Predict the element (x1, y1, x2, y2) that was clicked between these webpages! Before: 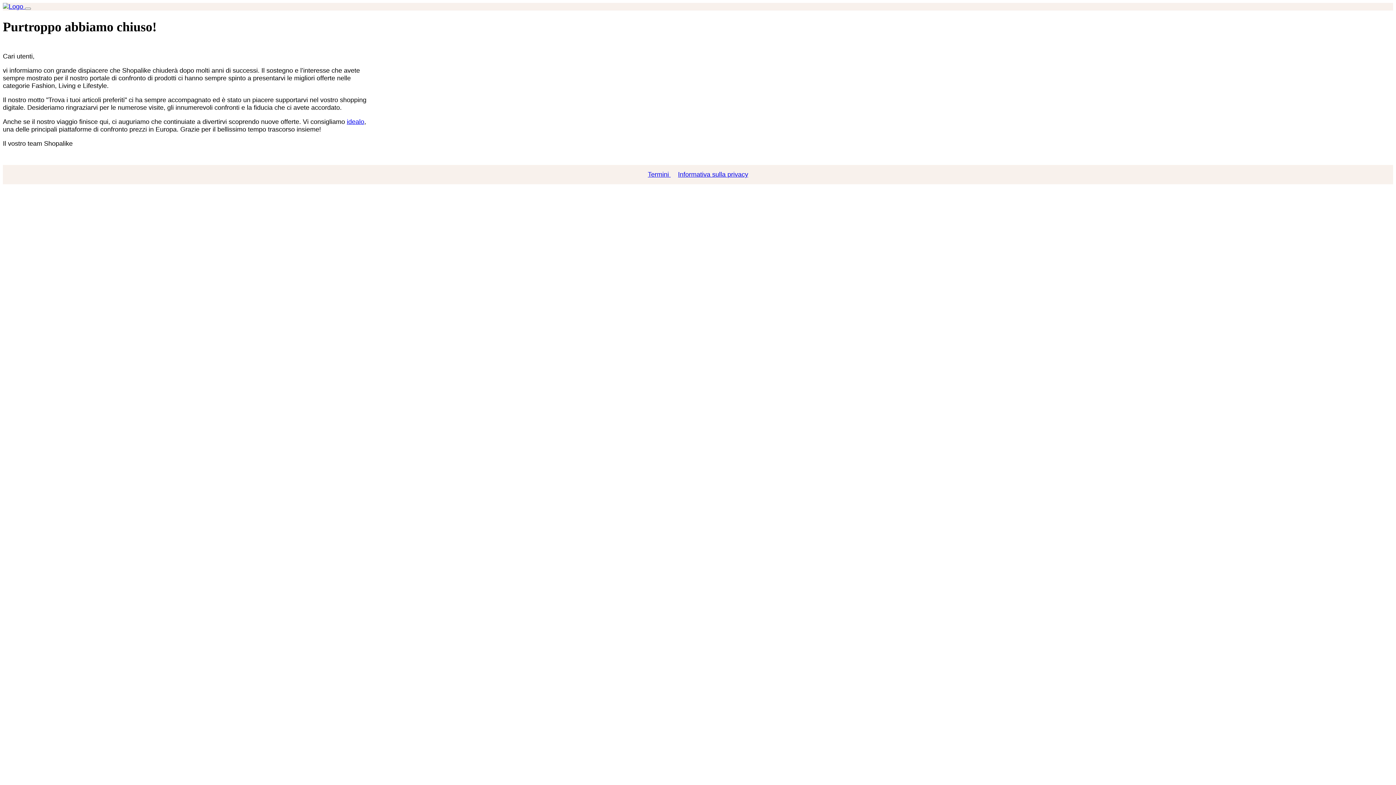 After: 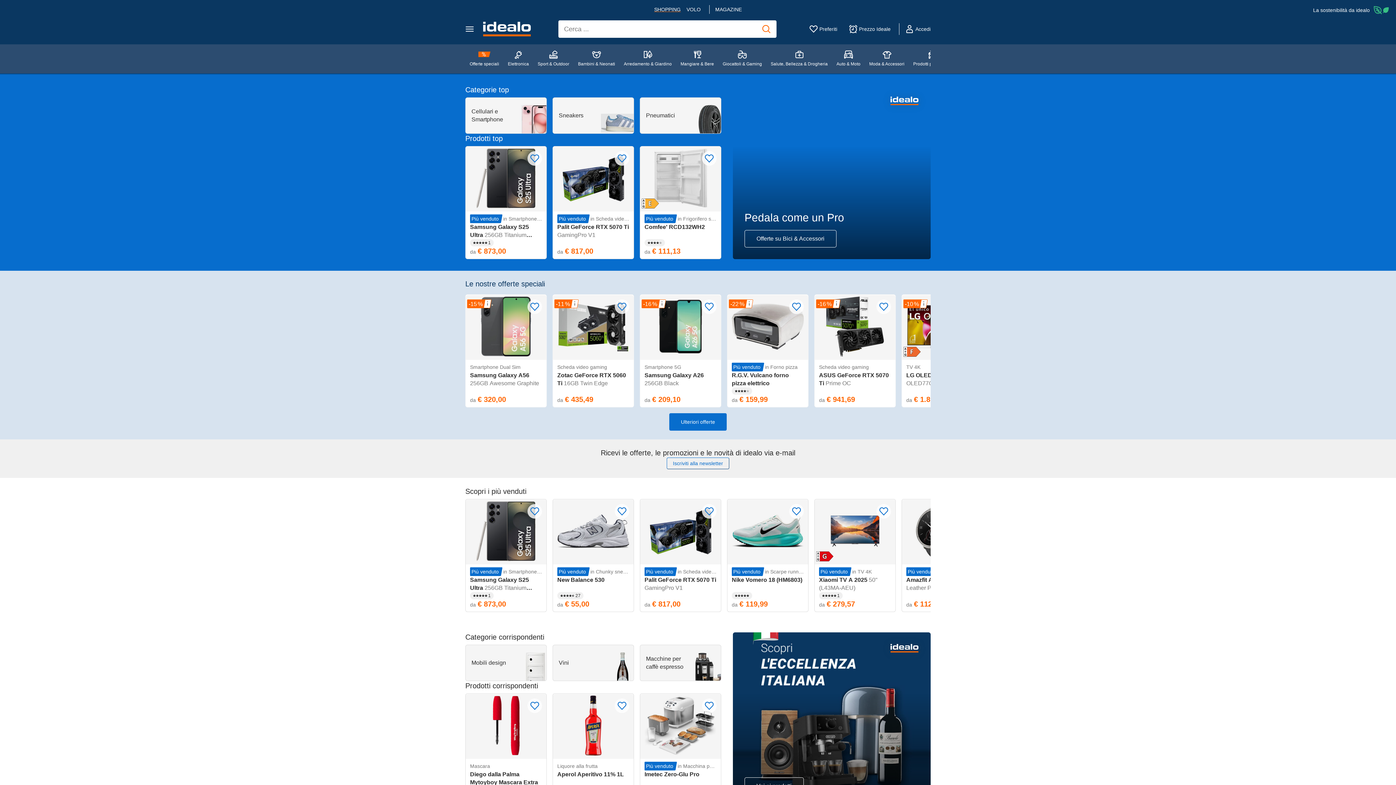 Action: label: idealo bbox: (346, 118, 364, 125)